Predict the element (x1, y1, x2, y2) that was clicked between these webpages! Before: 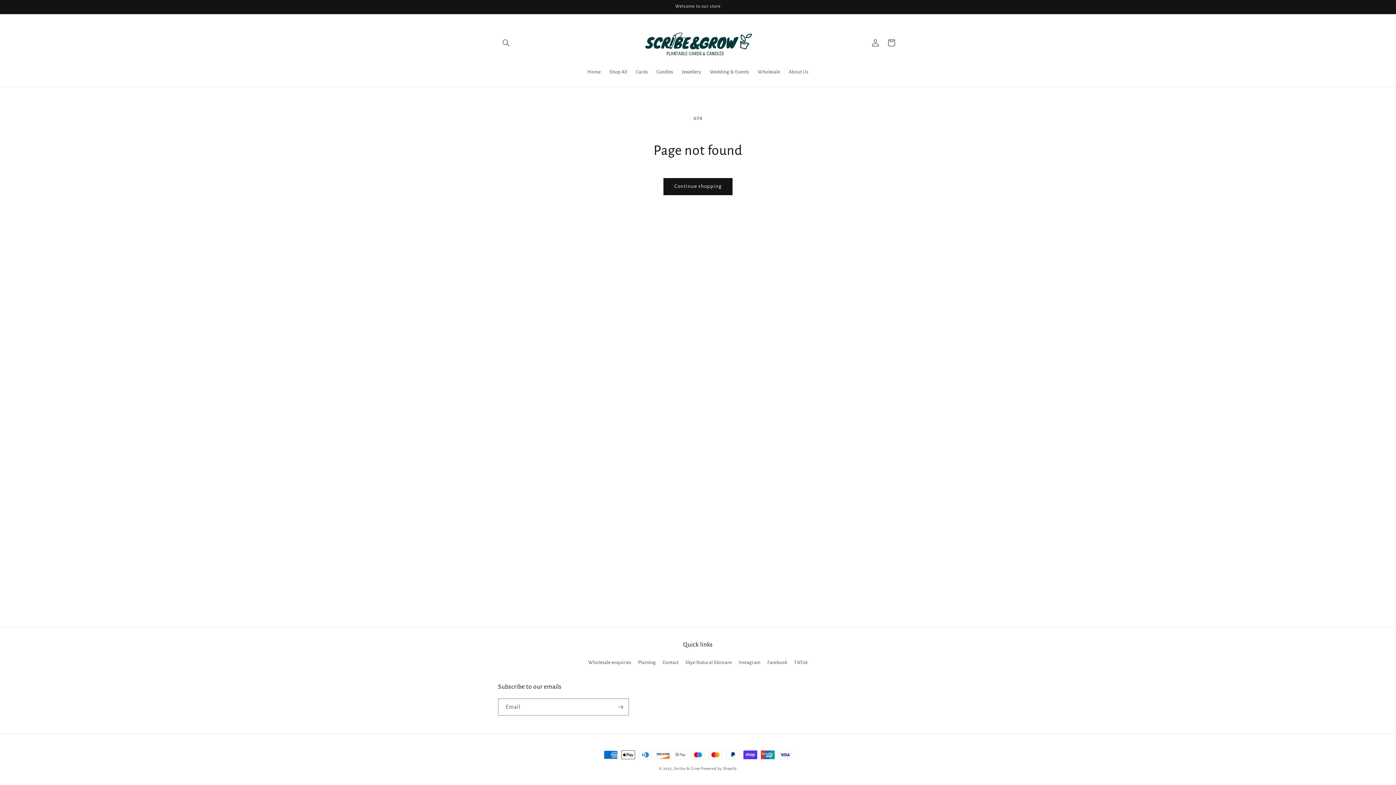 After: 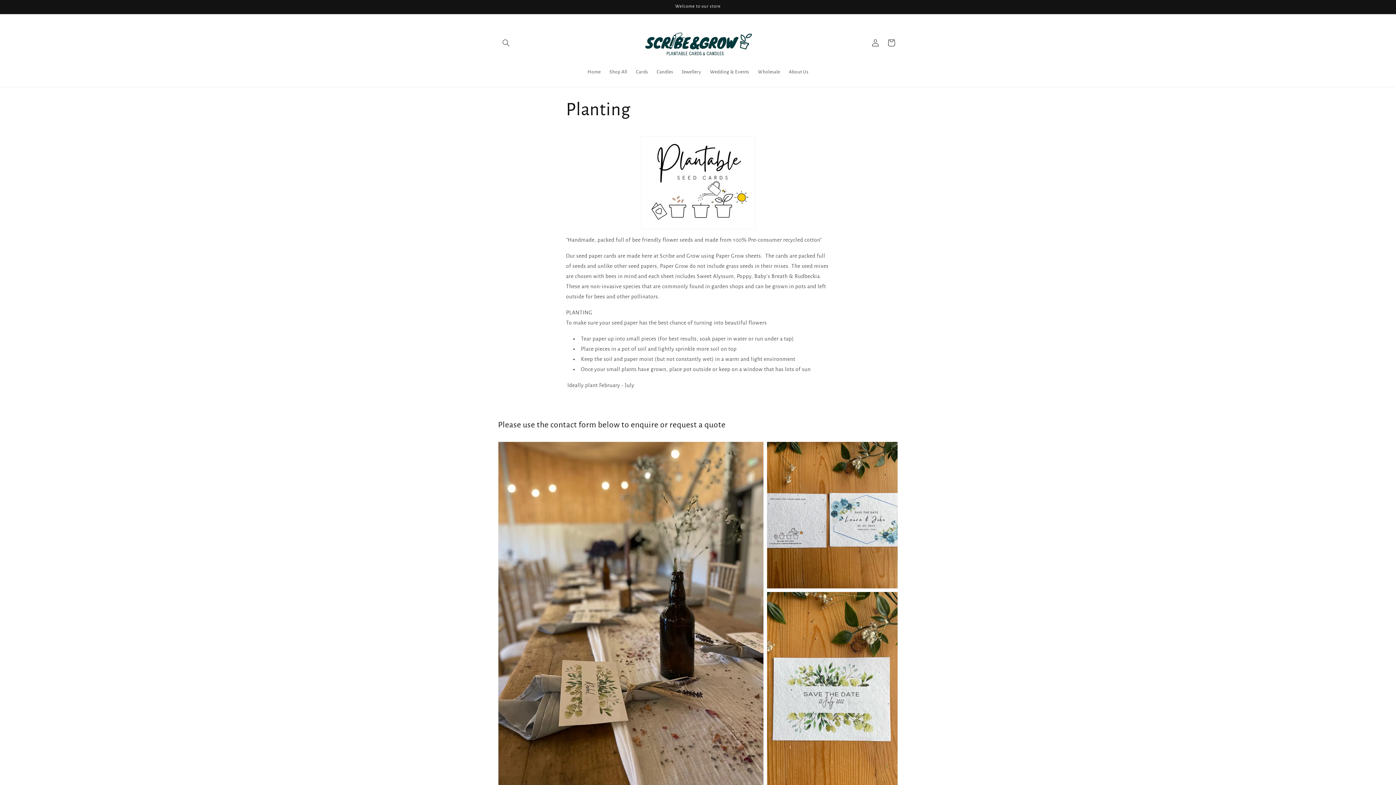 Action: bbox: (638, 656, 656, 669) label: Planting